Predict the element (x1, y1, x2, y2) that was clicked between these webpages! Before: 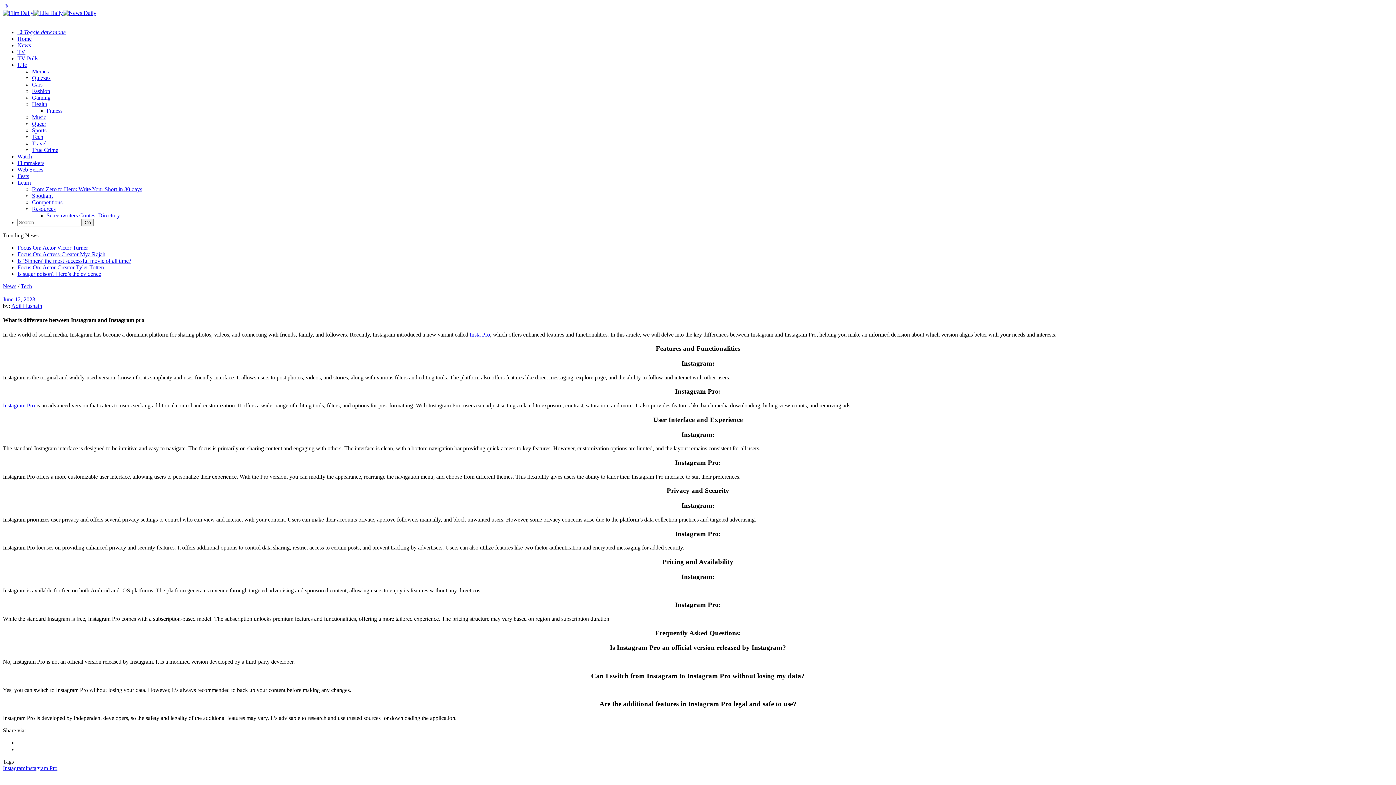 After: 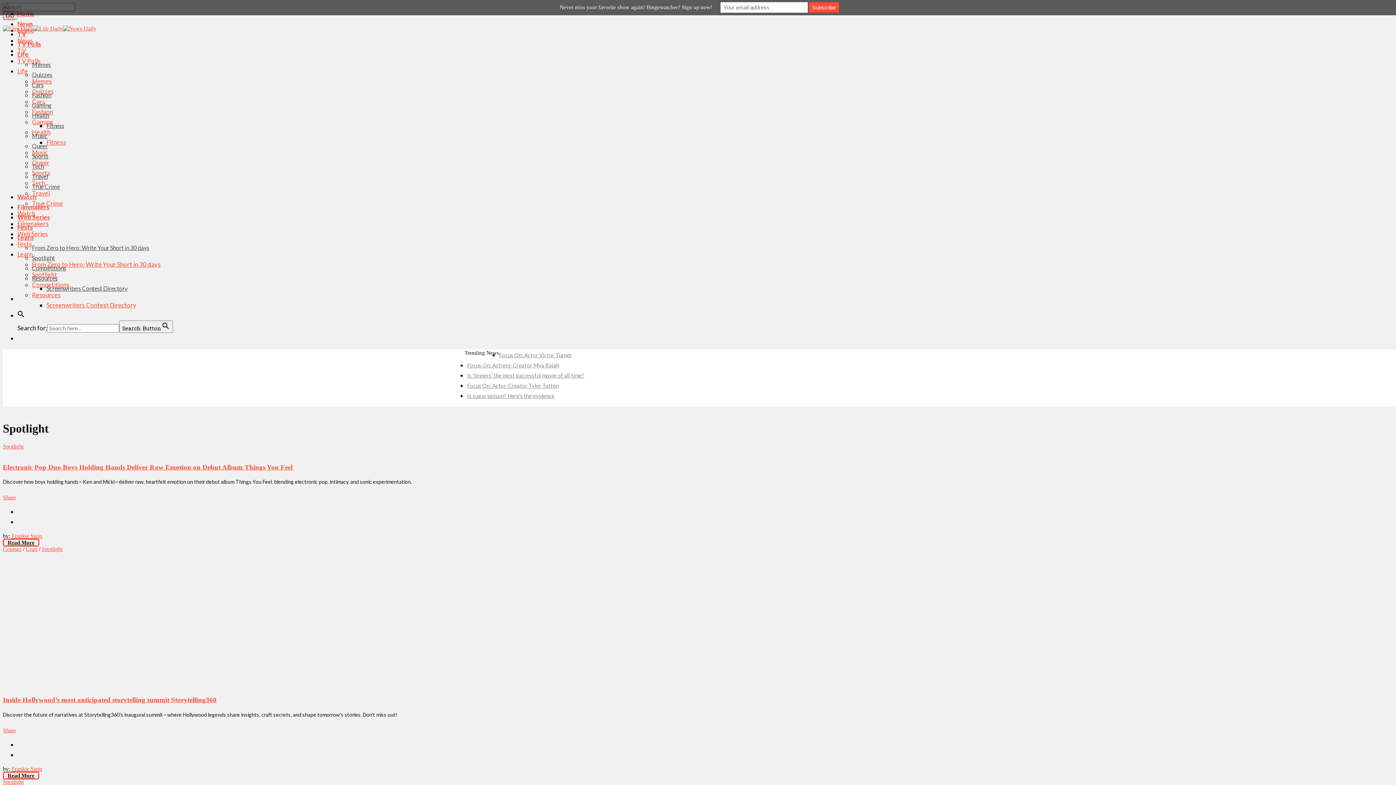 Action: bbox: (32, 192, 52, 198) label: Spotlight